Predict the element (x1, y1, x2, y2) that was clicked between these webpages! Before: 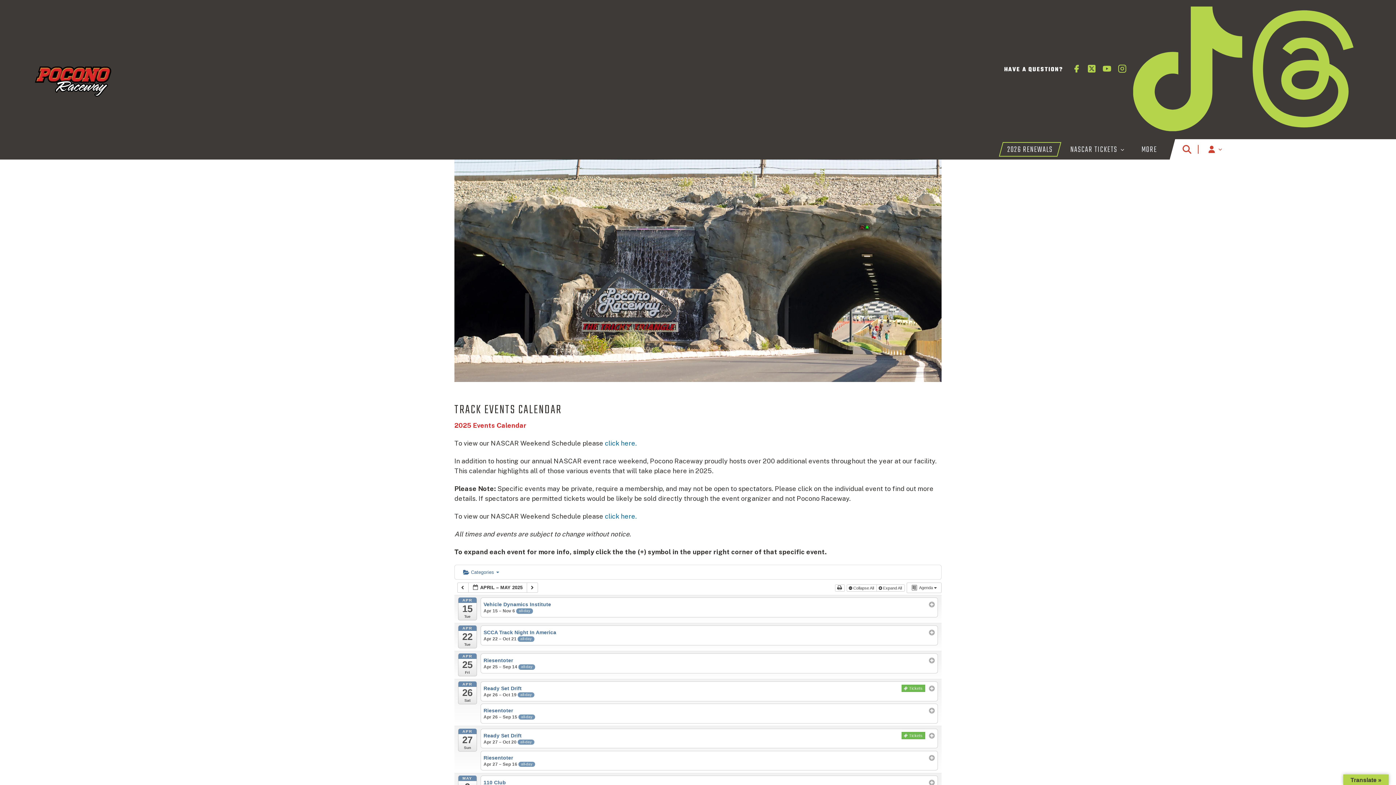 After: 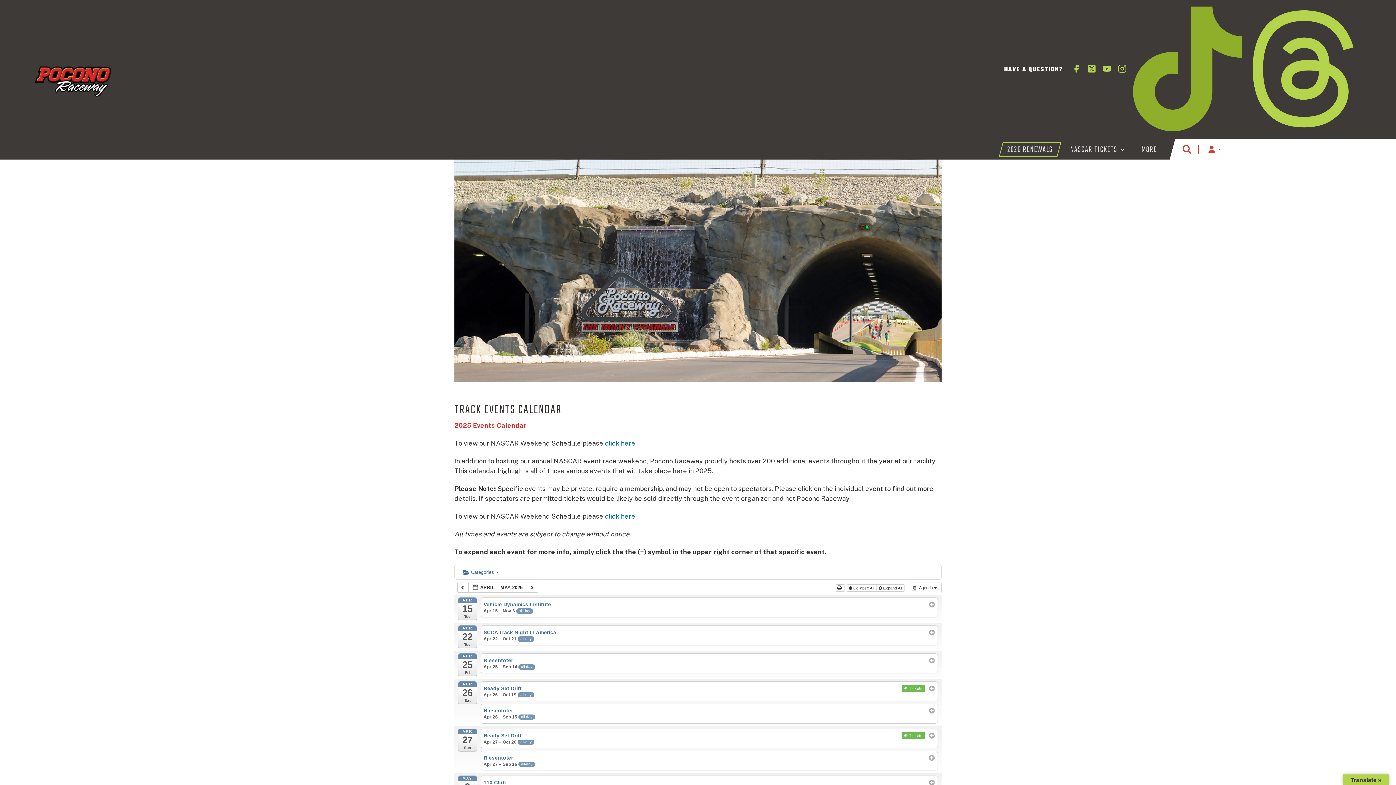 Action: label: TikTok bbox: (1133, 125, 1242, 132)